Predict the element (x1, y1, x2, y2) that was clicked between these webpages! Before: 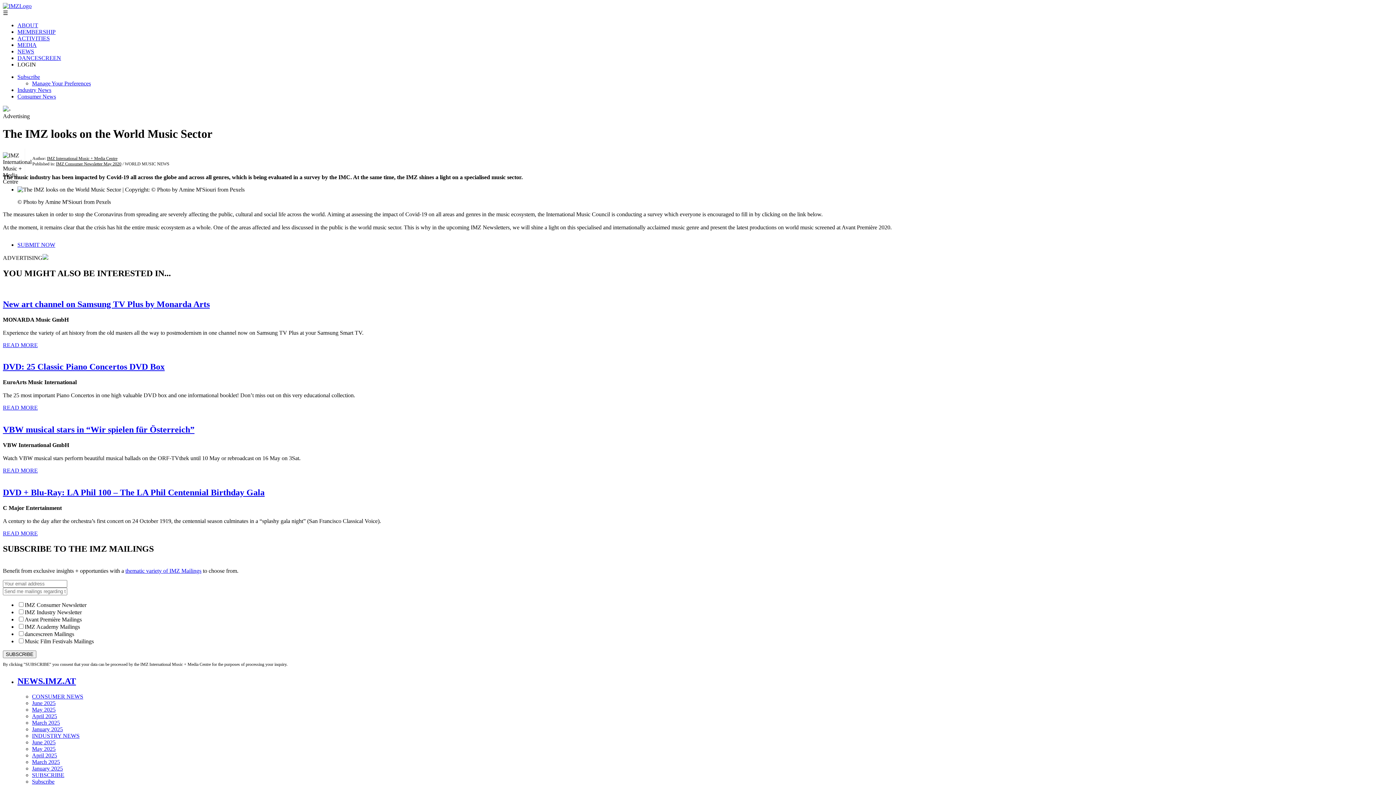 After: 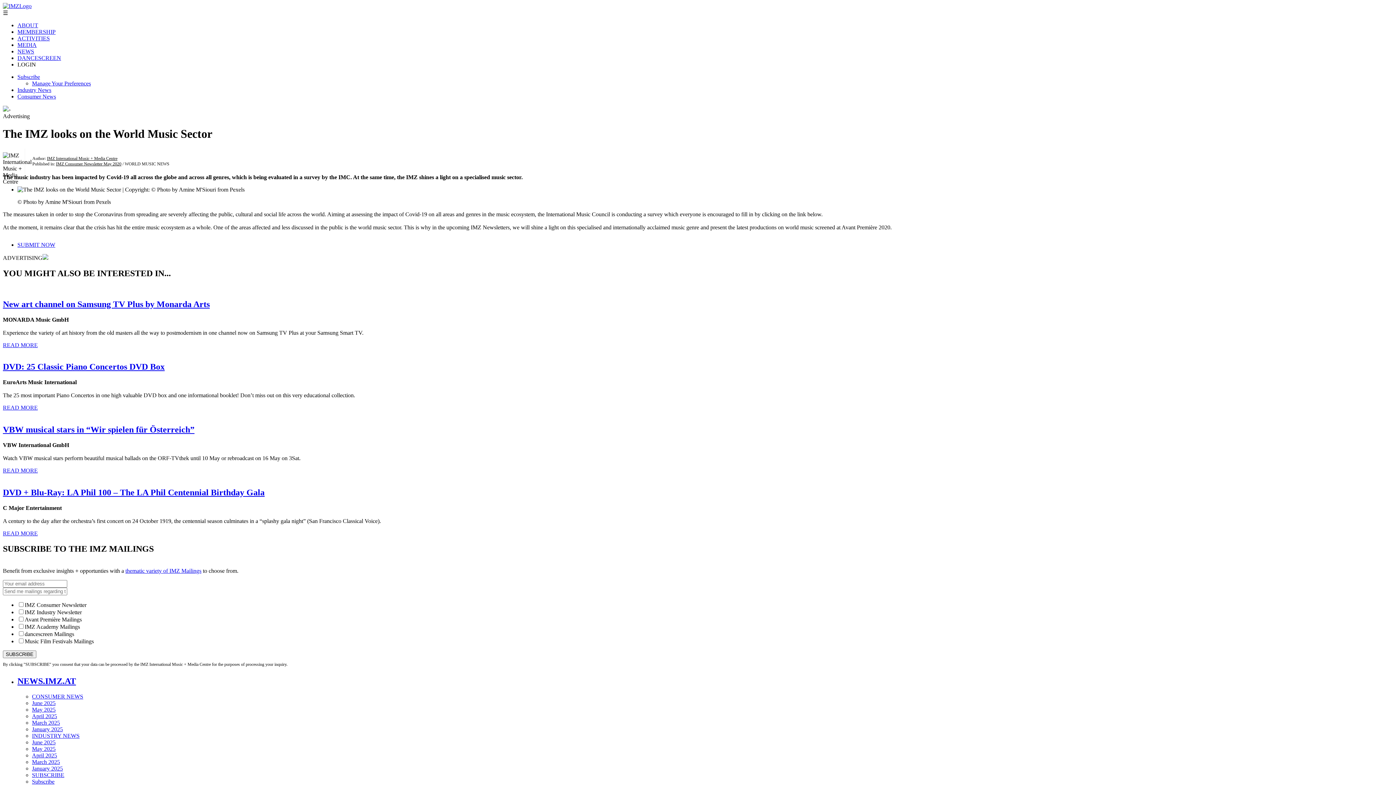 Action: bbox: (17, 241, 55, 247) label: SUBMIT NOW